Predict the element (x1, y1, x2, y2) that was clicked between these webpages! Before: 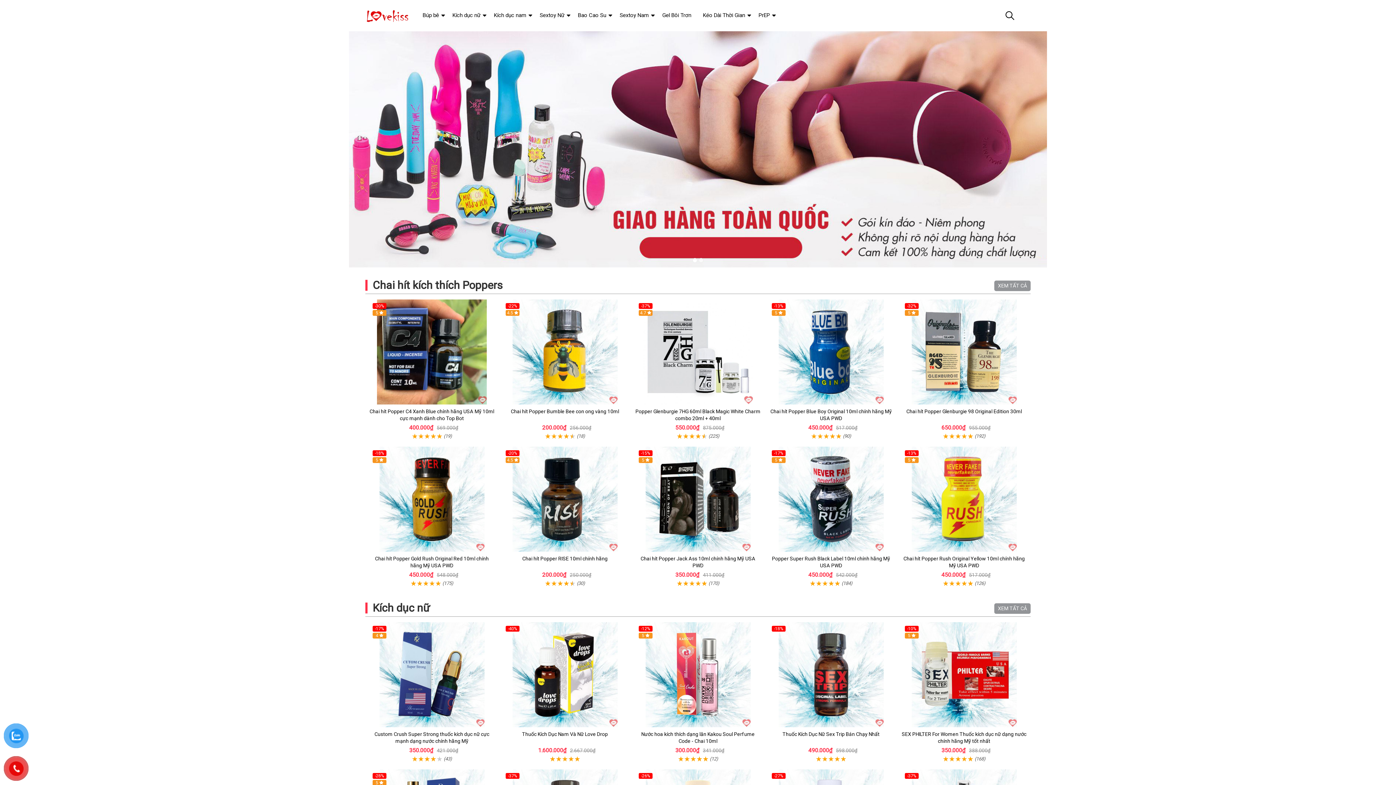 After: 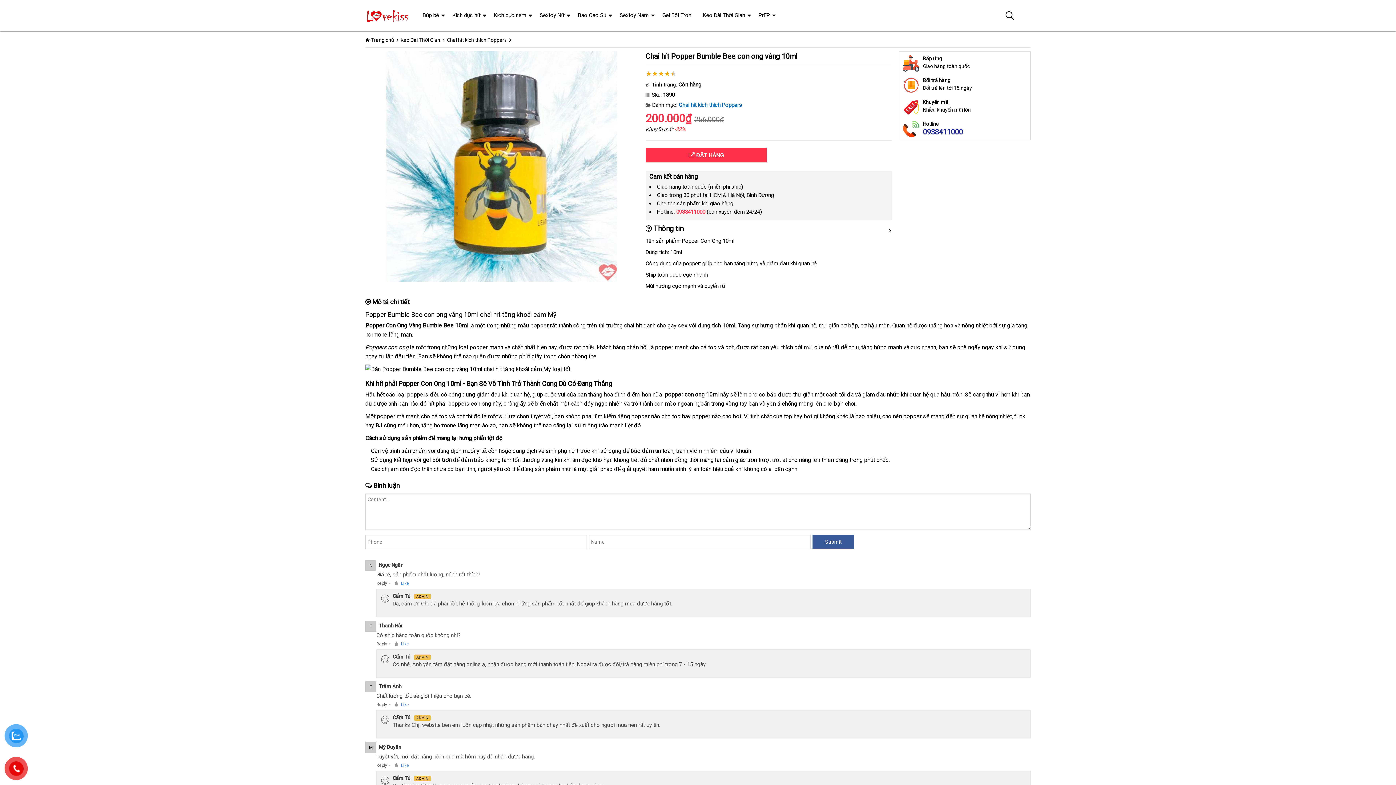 Action: label: Chai hít Popper Bumble Bee con ong vàng 10ml bbox: (510, 408, 619, 414)